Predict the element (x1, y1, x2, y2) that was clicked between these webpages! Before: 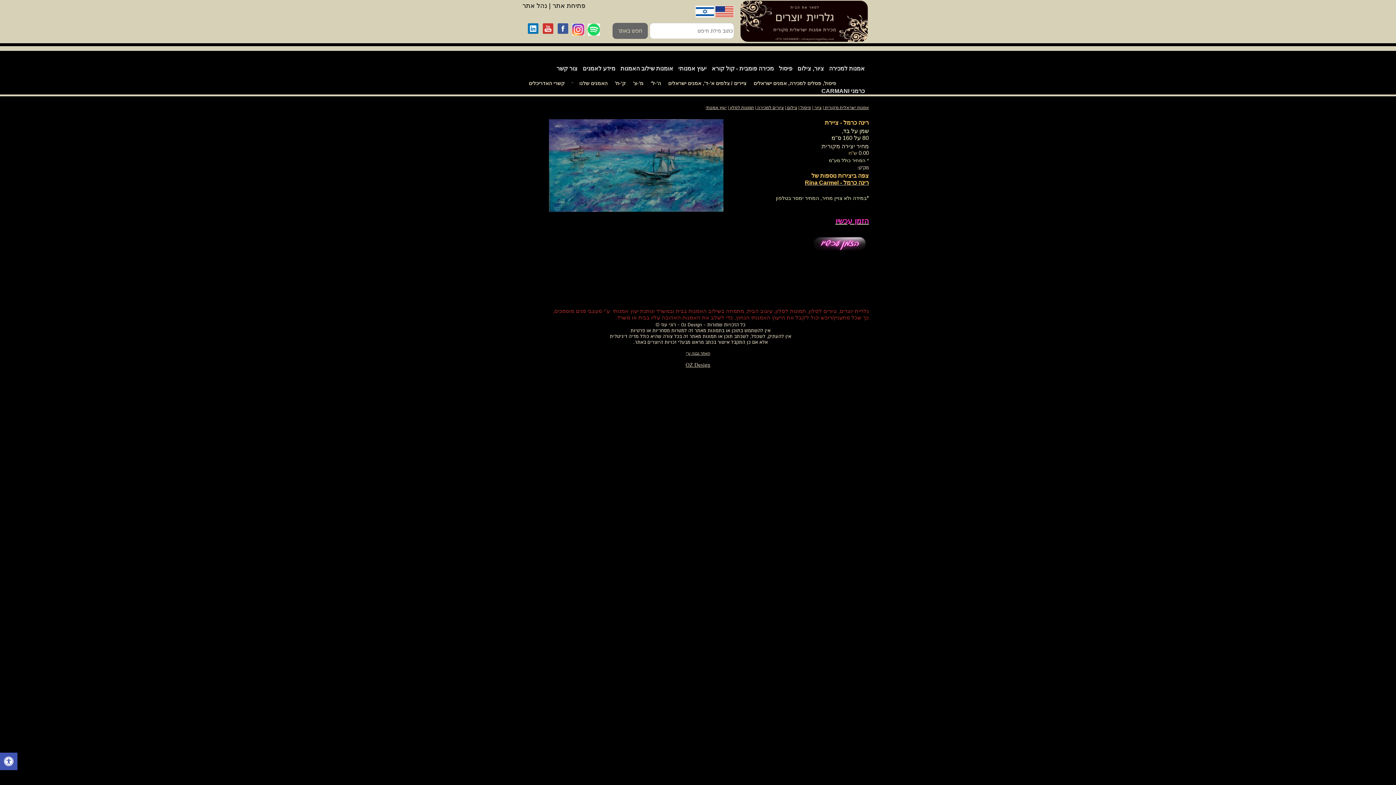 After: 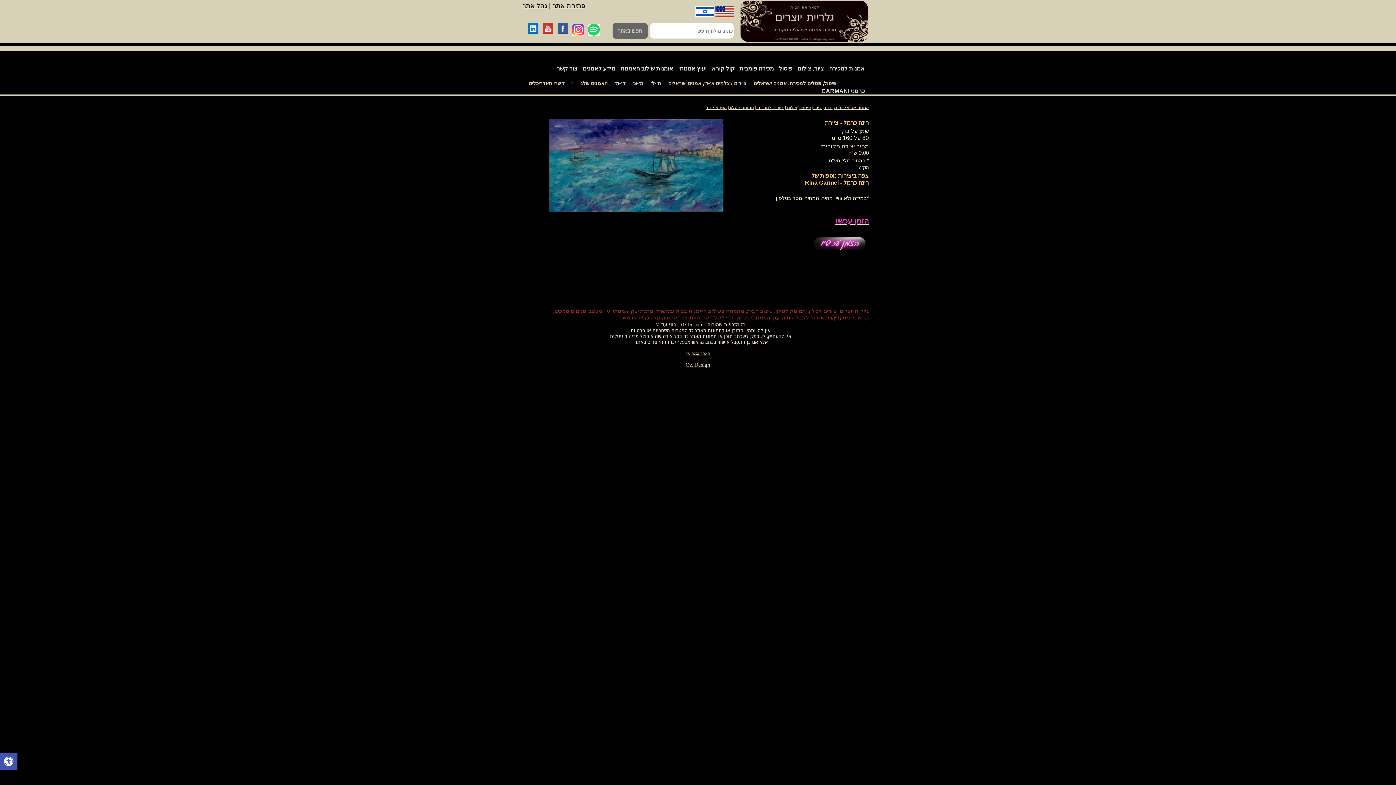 Action: bbox: (522, 2, 547, 9) label: נהל אתר